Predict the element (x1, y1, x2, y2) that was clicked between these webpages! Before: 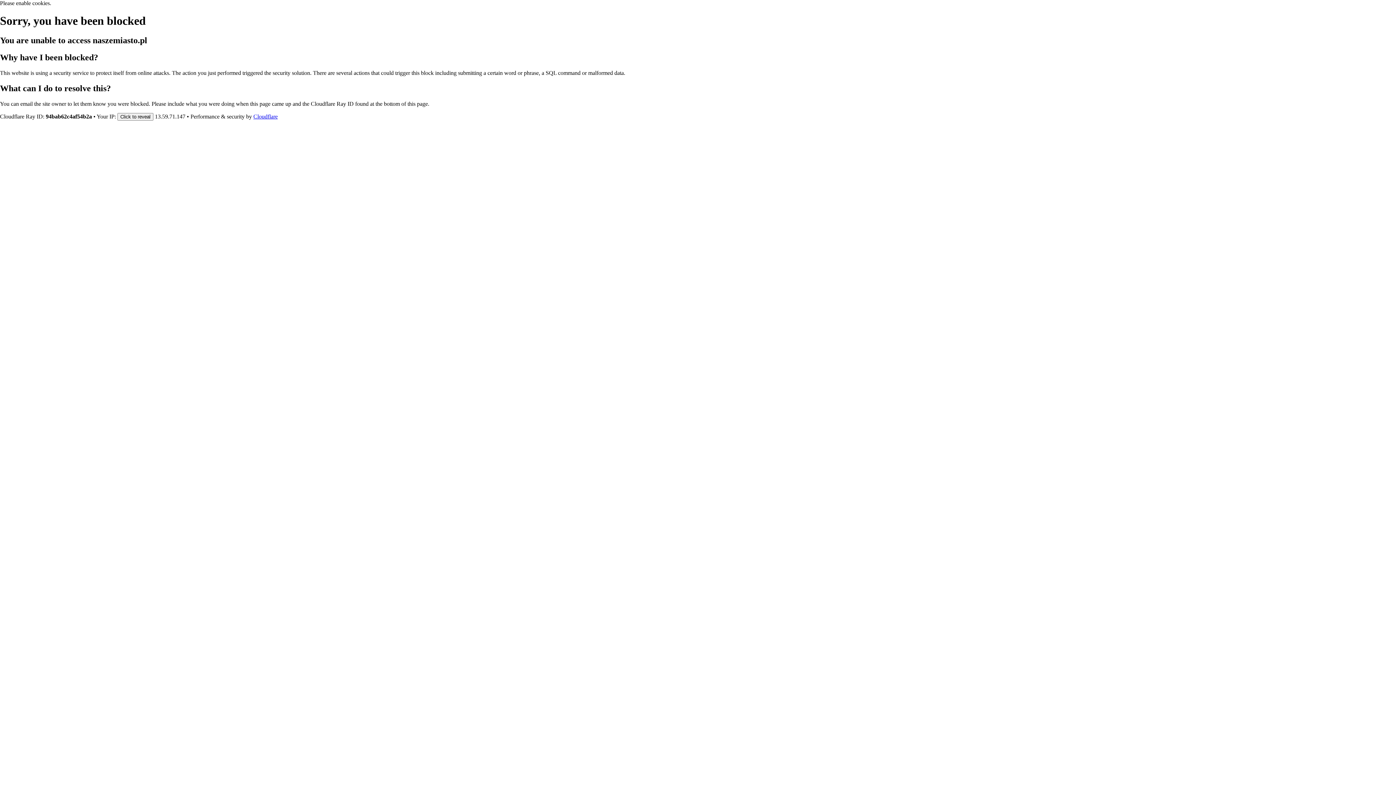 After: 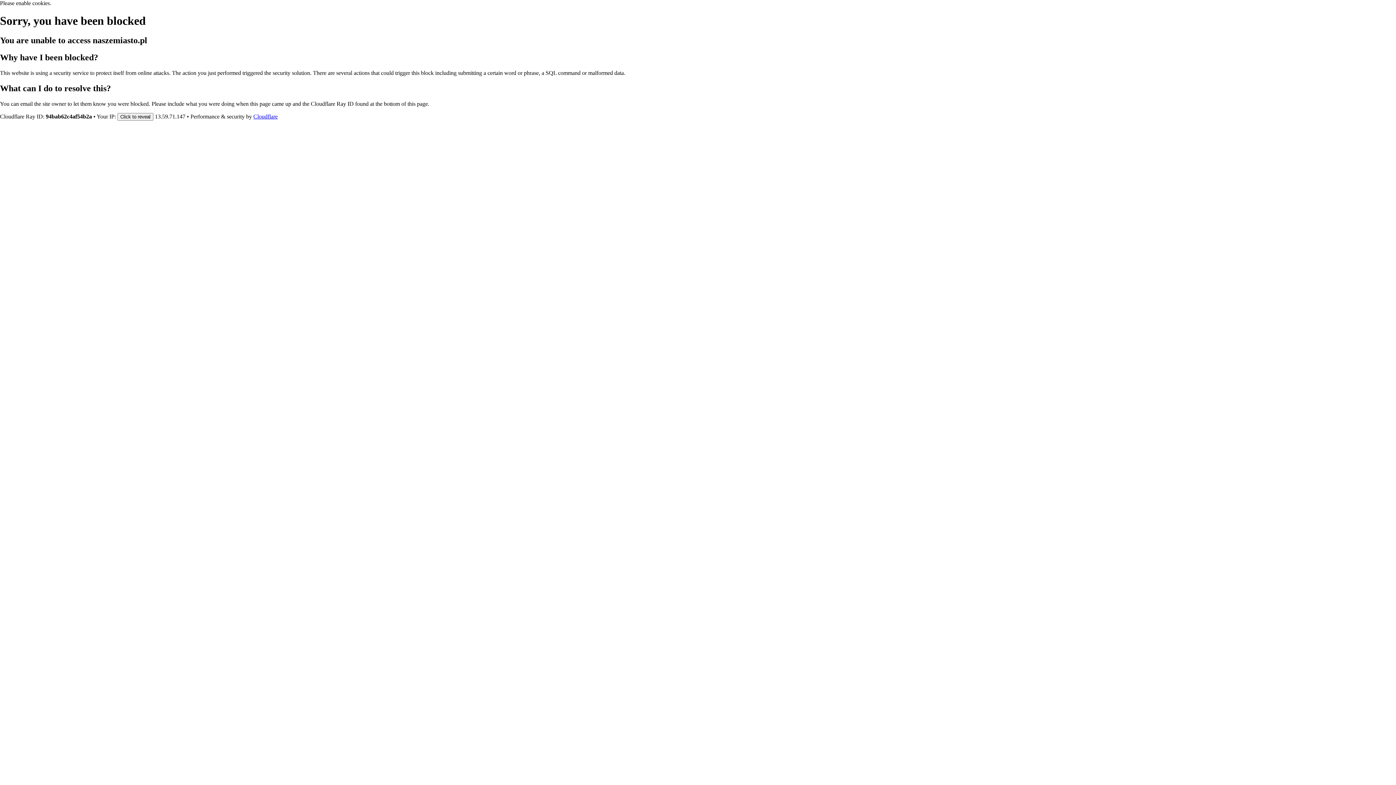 Action: bbox: (253, 113, 277, 119) label: Cloudflare